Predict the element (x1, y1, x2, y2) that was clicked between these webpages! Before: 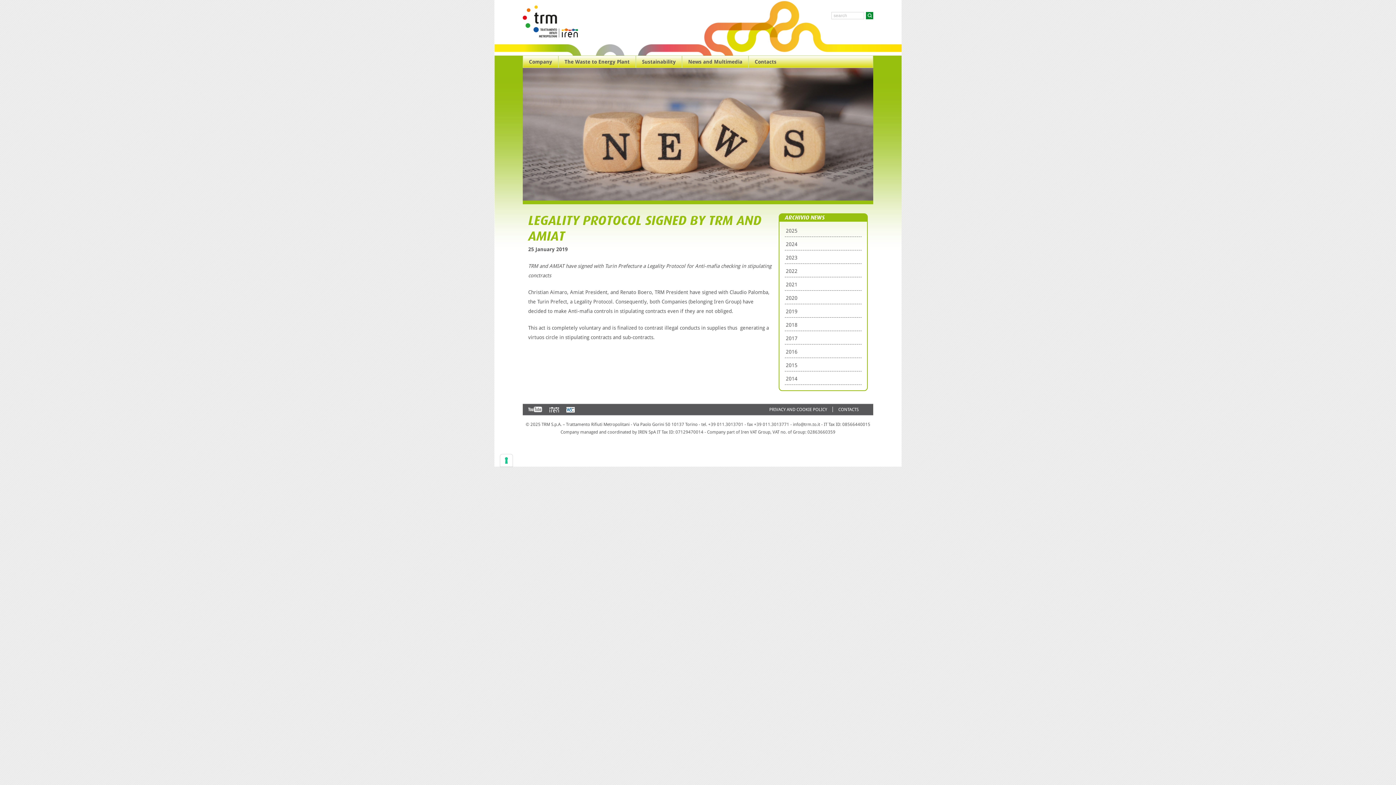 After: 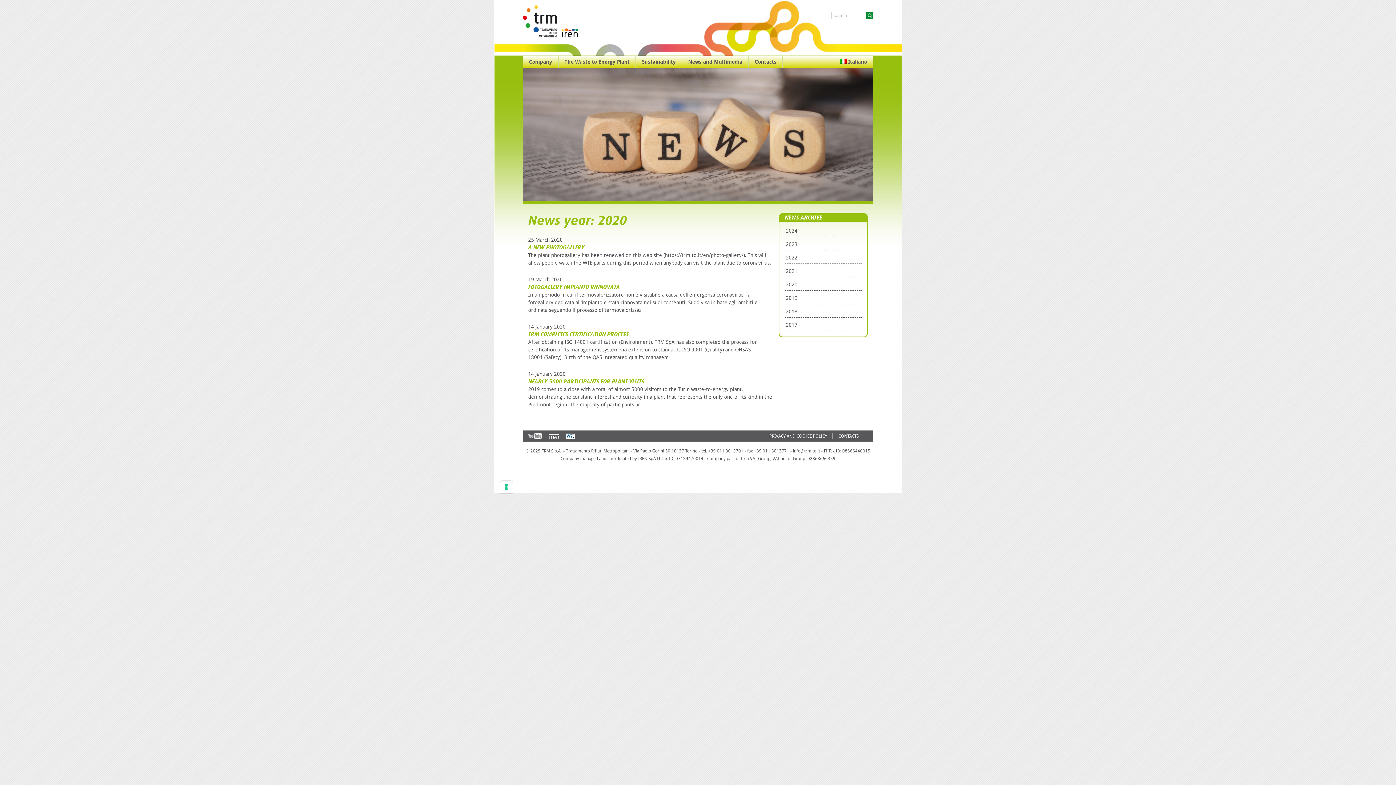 Action: label: 2020 bbox: (786, 295, 797, 301)